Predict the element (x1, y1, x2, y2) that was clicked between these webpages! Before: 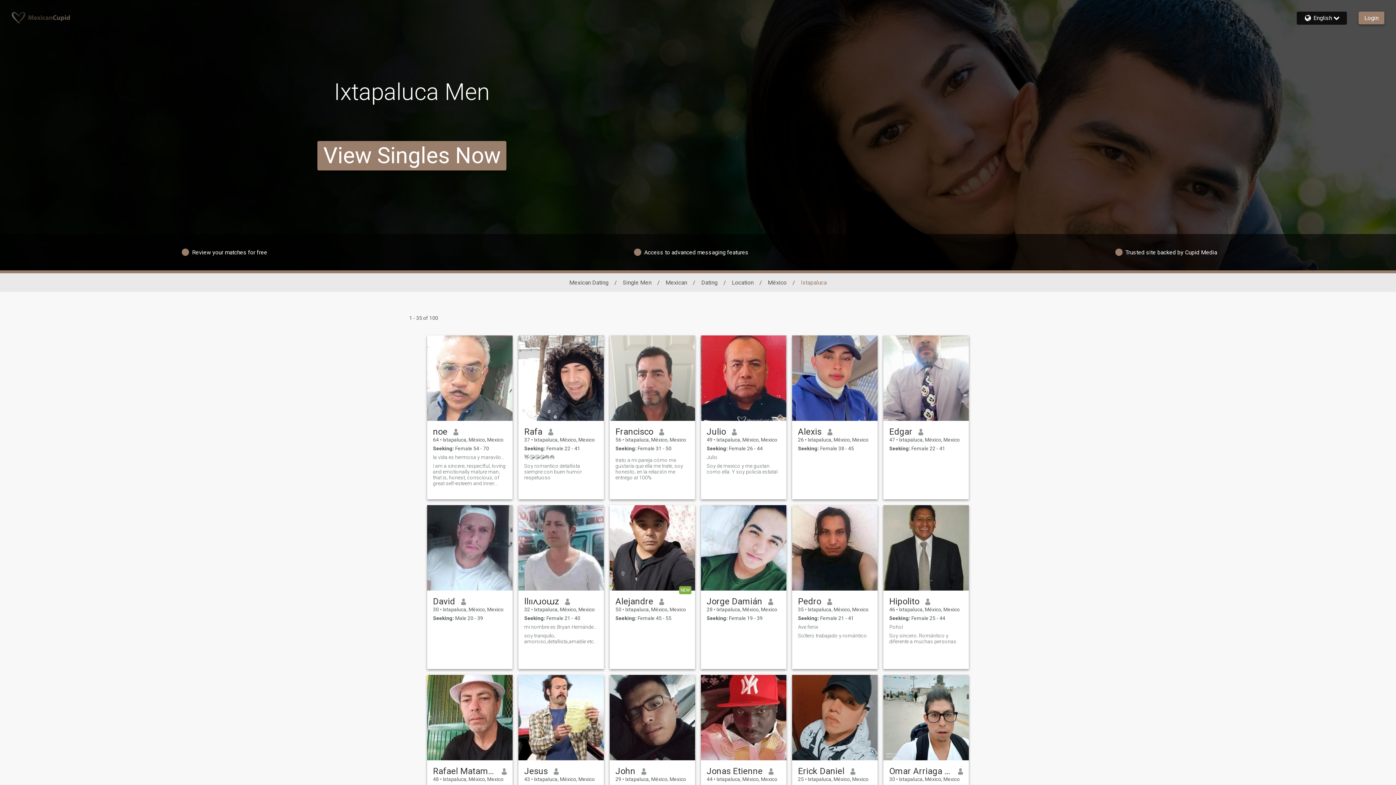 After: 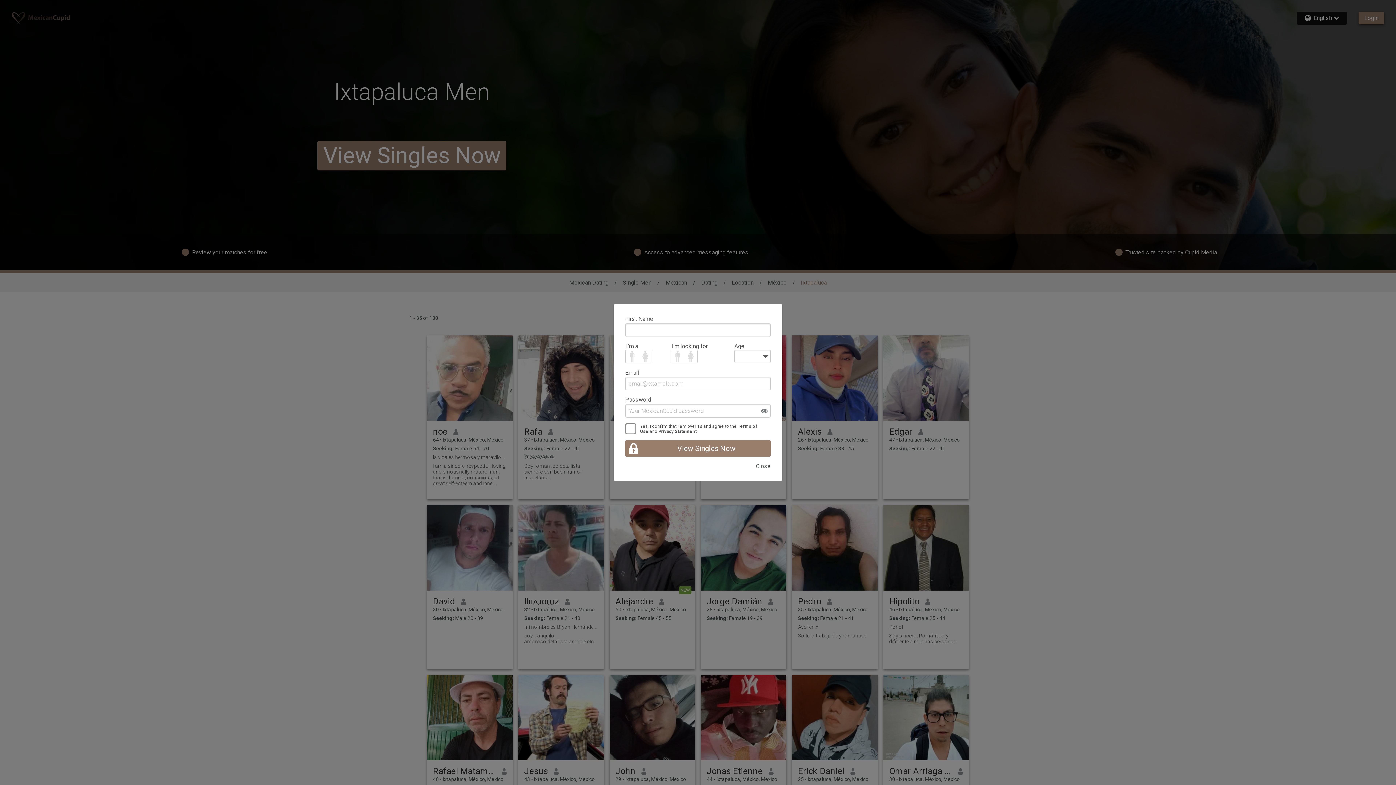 Action: label: Jesus bbox: (524, 766, 548, 776)